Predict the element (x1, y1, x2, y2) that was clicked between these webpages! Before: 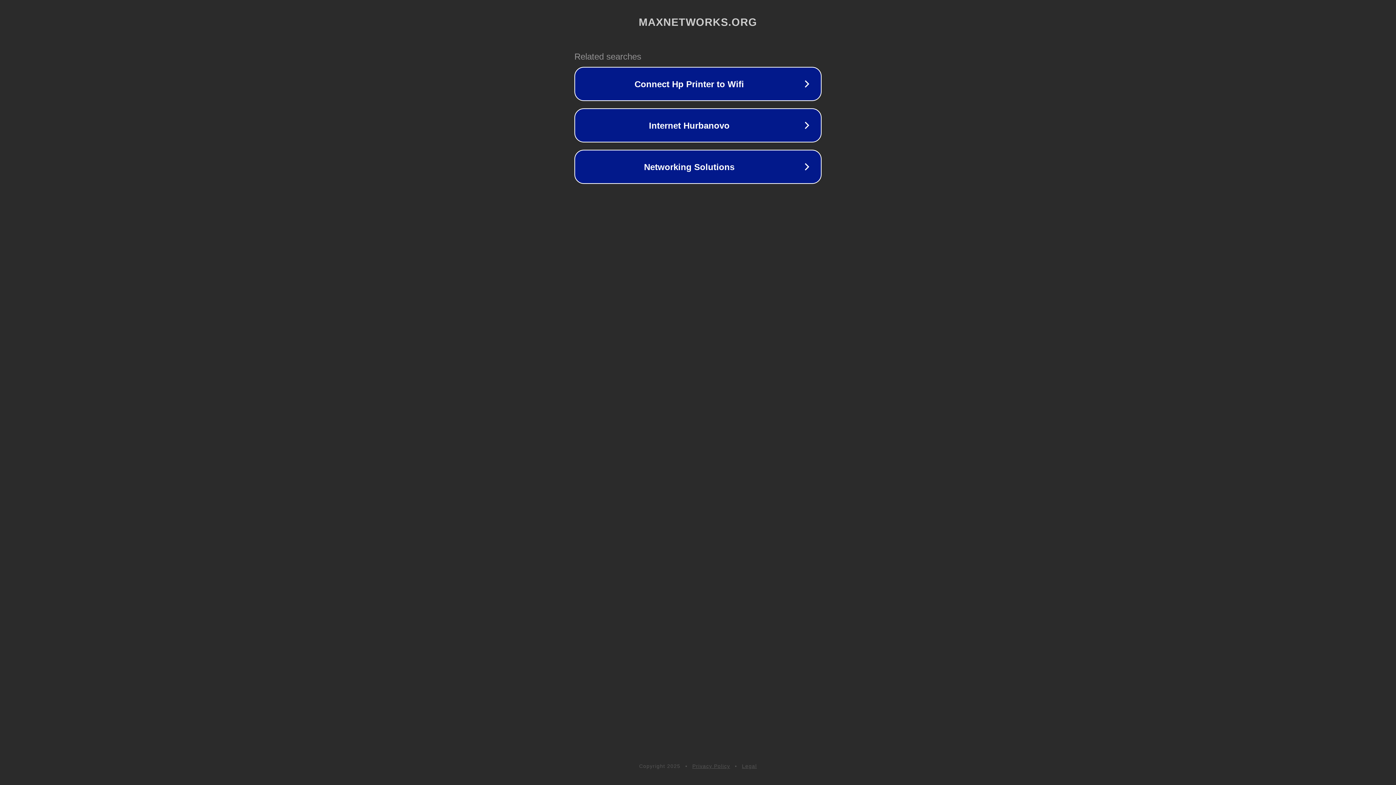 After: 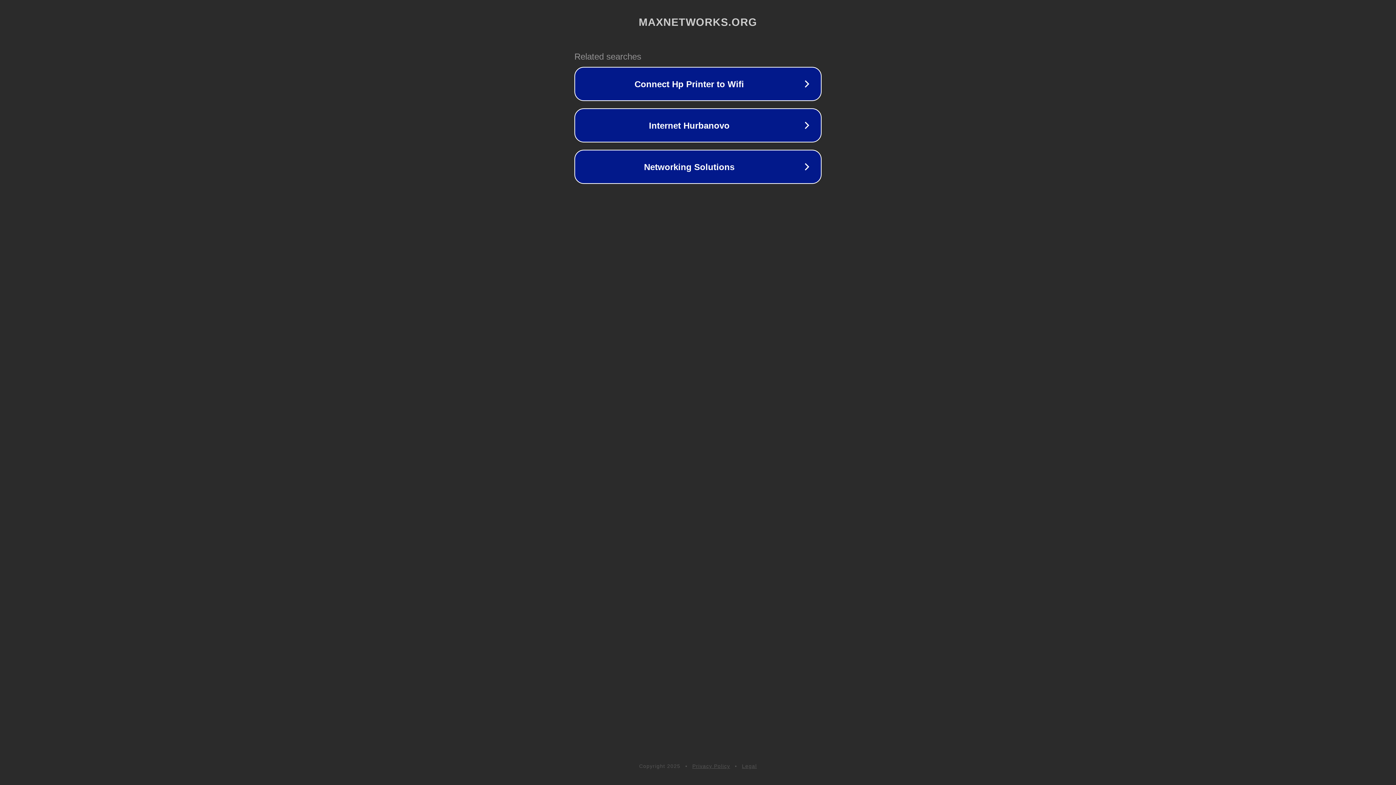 Action: label: Legal bbox: (742, 763, 757, 769)